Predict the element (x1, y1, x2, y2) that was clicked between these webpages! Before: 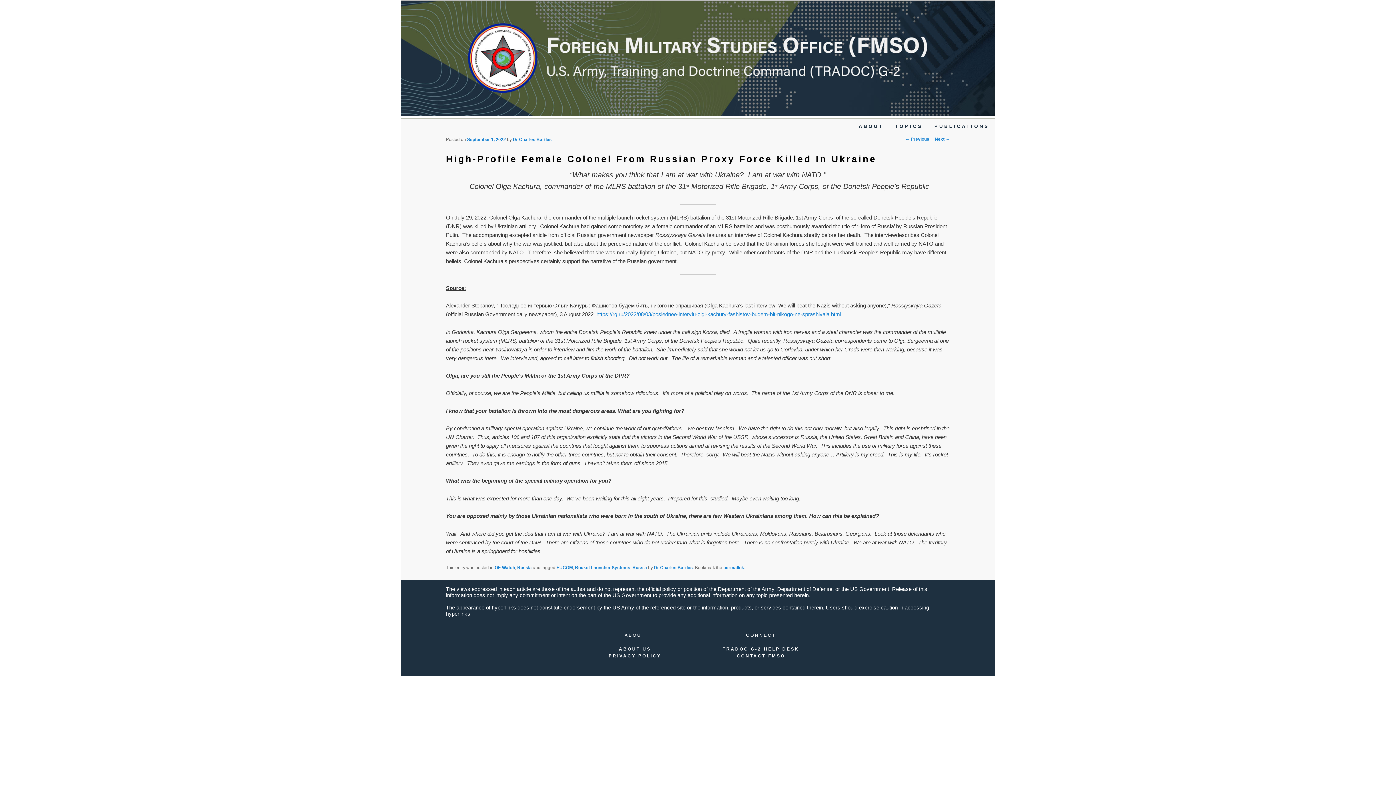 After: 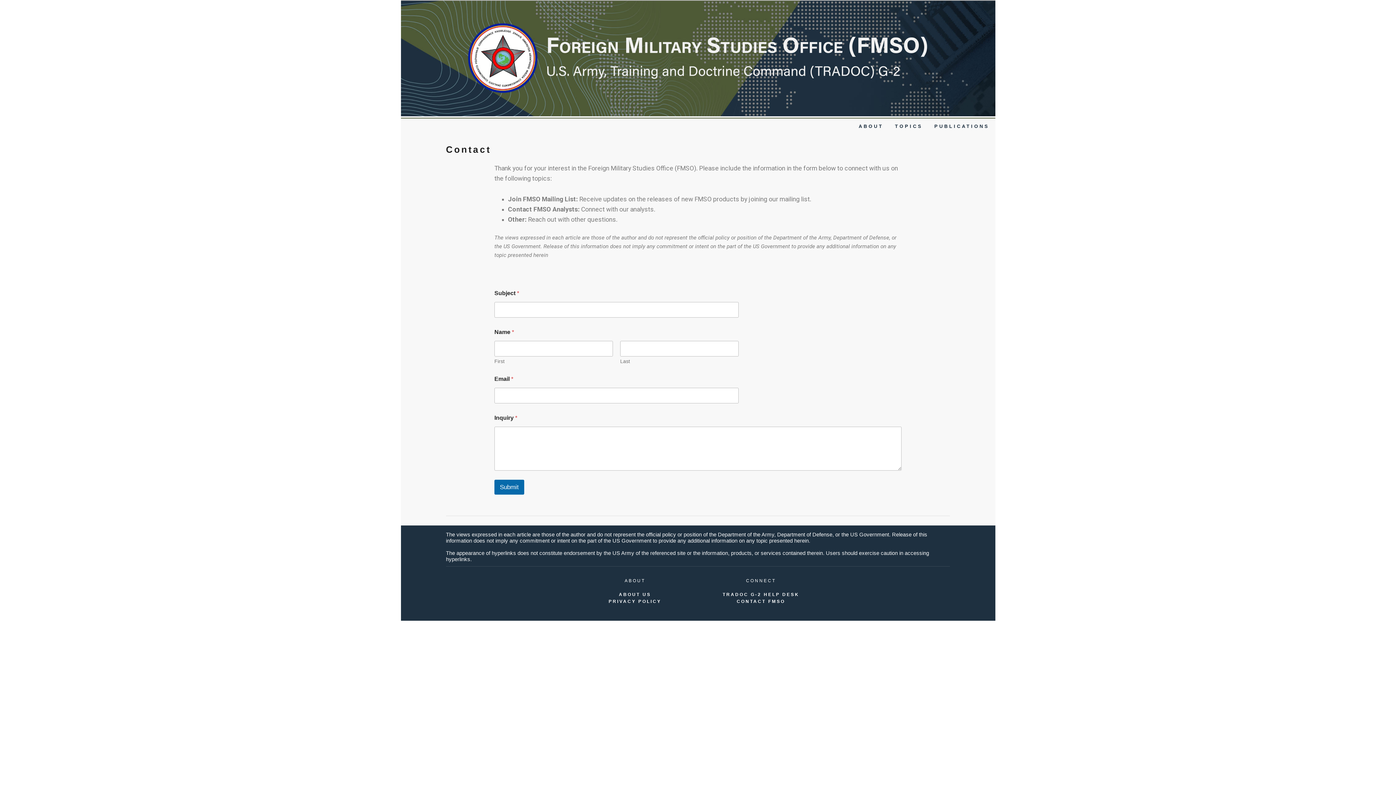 Action: label: CONTACT FMSO bbox: (736, 653, 785, 659)